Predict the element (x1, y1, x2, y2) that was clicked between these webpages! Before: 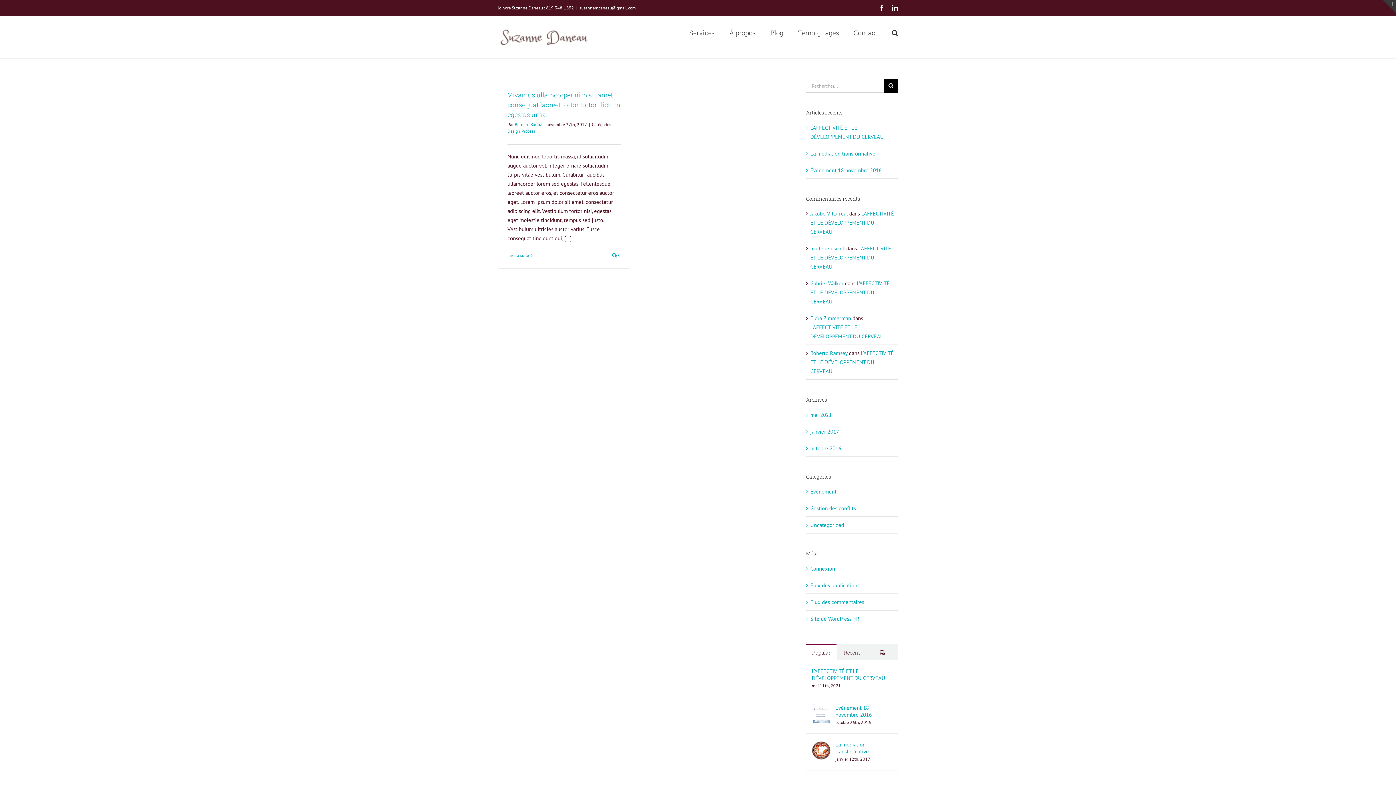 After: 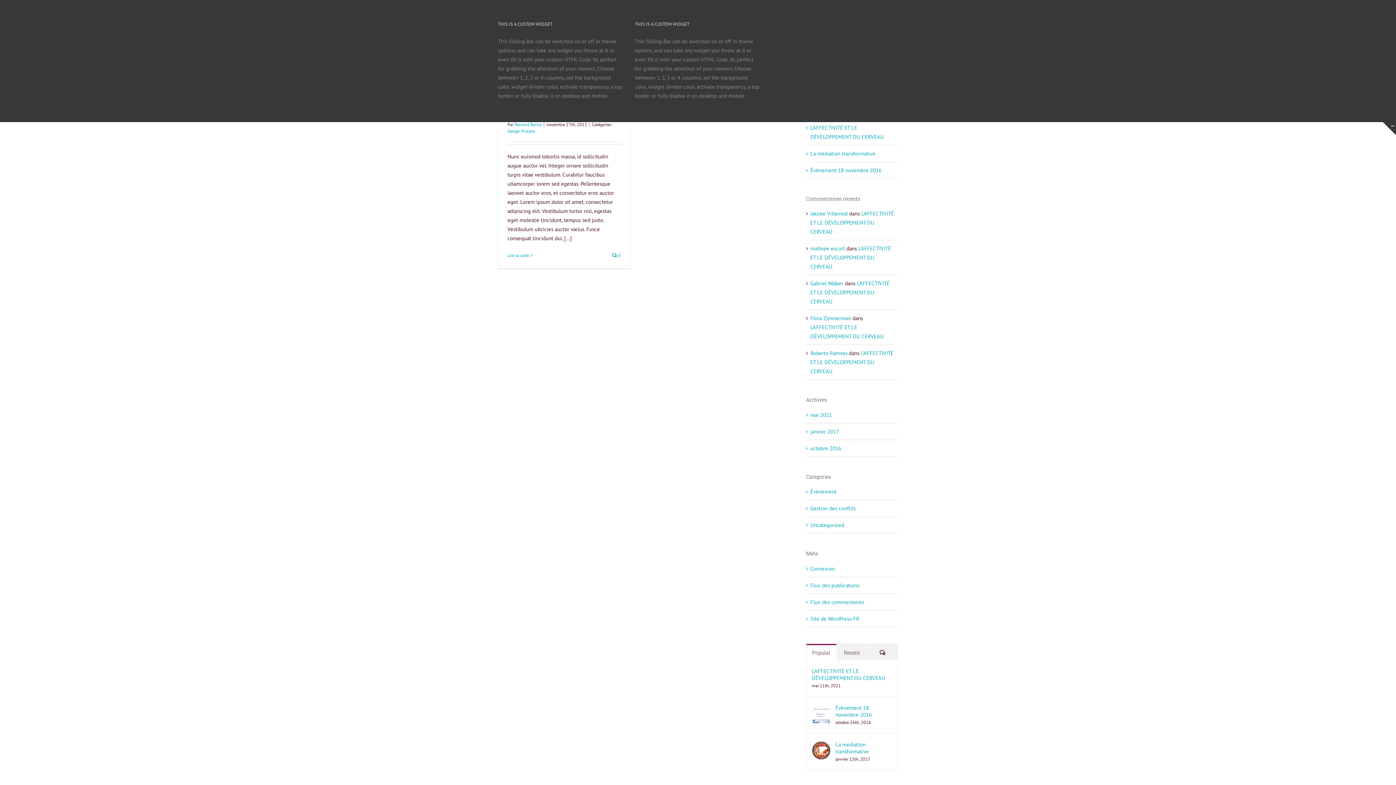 Action: bbox: (1383, 0, 1396, 13) label: Bascule de la zone de la barre coulissante